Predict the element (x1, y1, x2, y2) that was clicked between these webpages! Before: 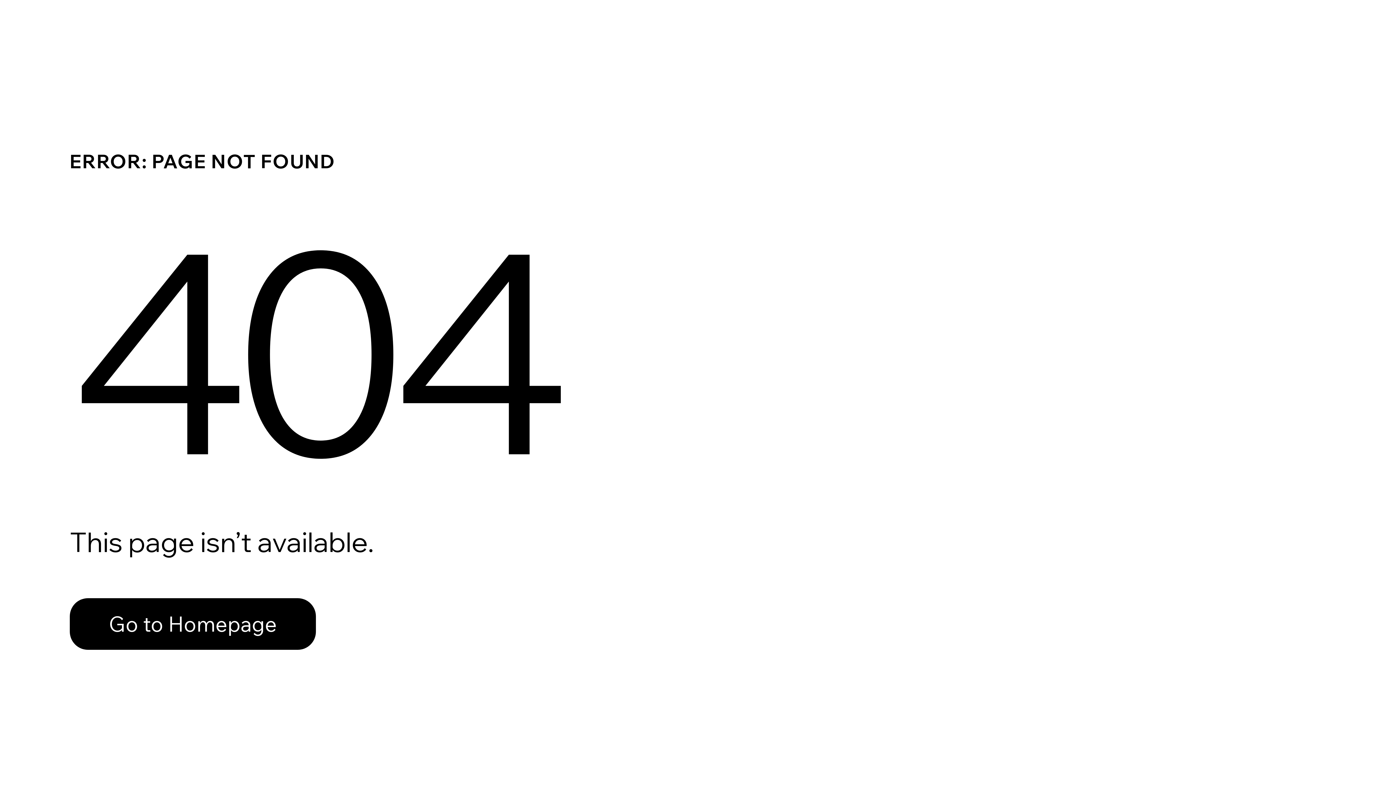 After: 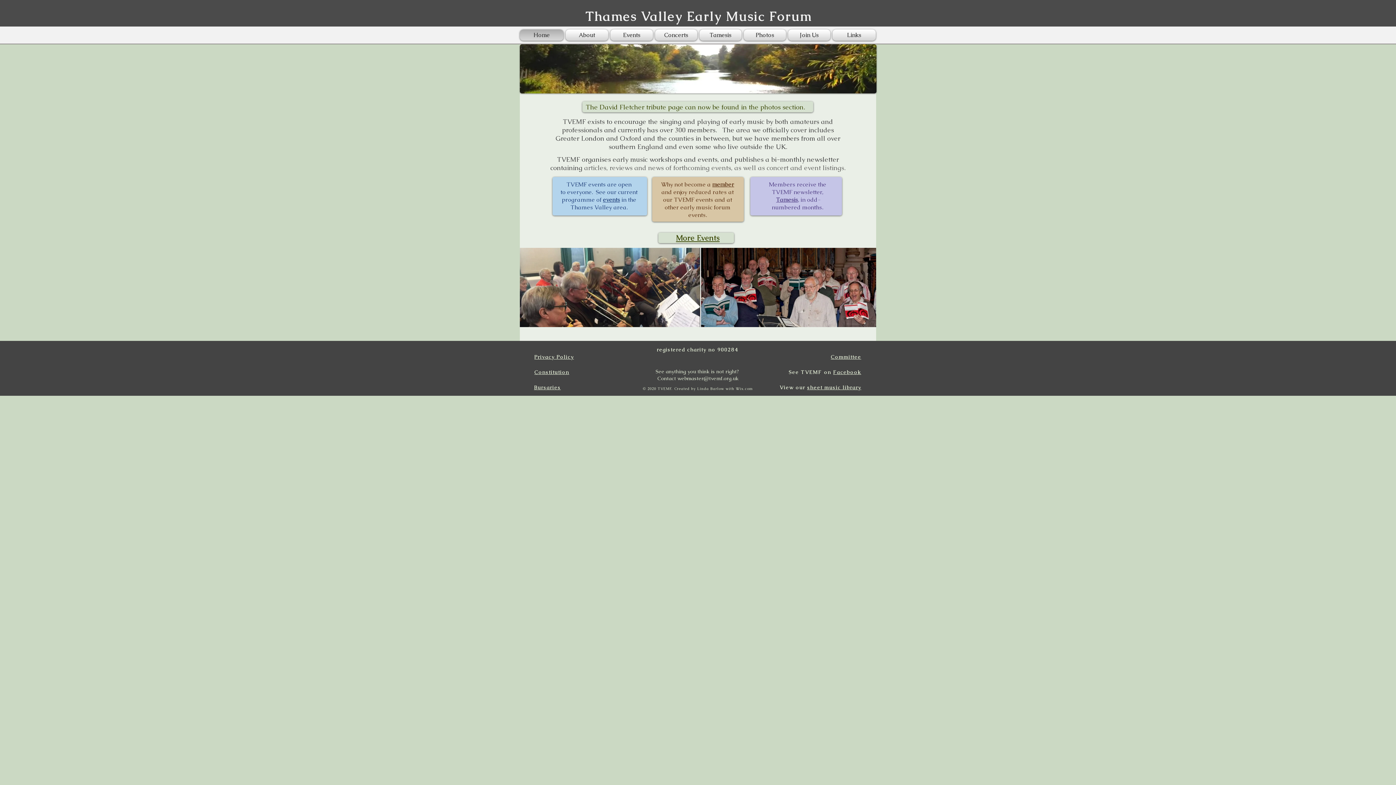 Action: label: Go to Homepage bbox: (69, 598, 316, 650)